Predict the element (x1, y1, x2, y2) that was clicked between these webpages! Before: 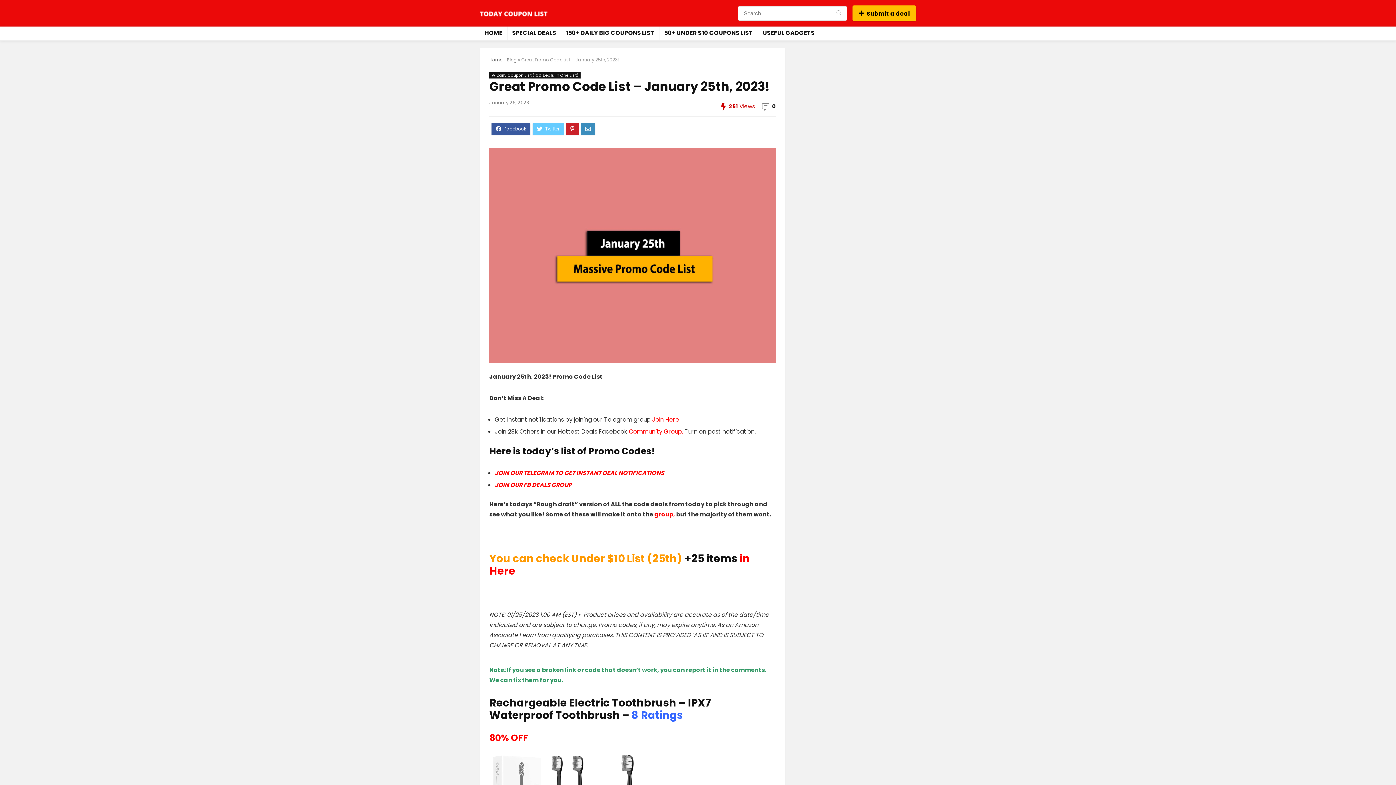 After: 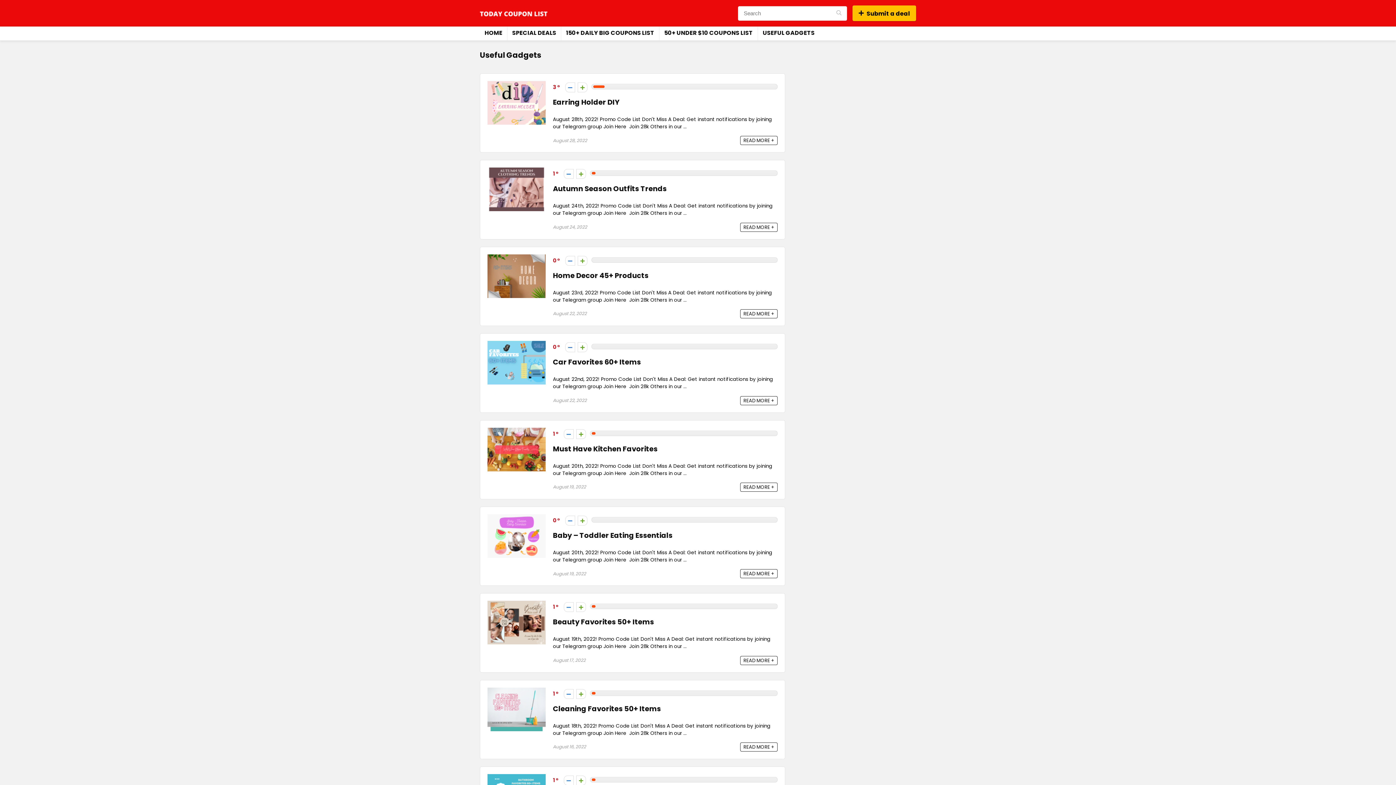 Action: label: USEFUL GADGETS bbox: (758, 26, 819, 40)